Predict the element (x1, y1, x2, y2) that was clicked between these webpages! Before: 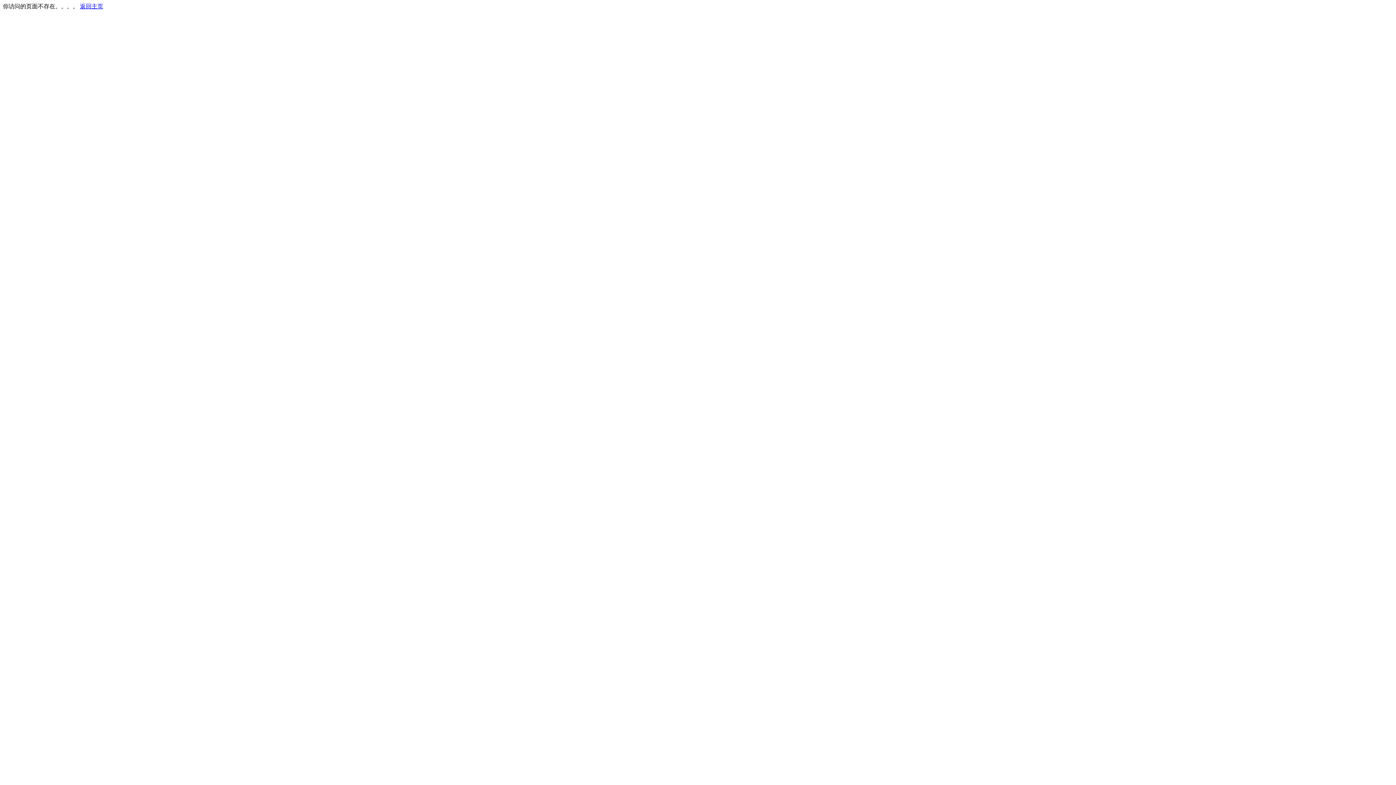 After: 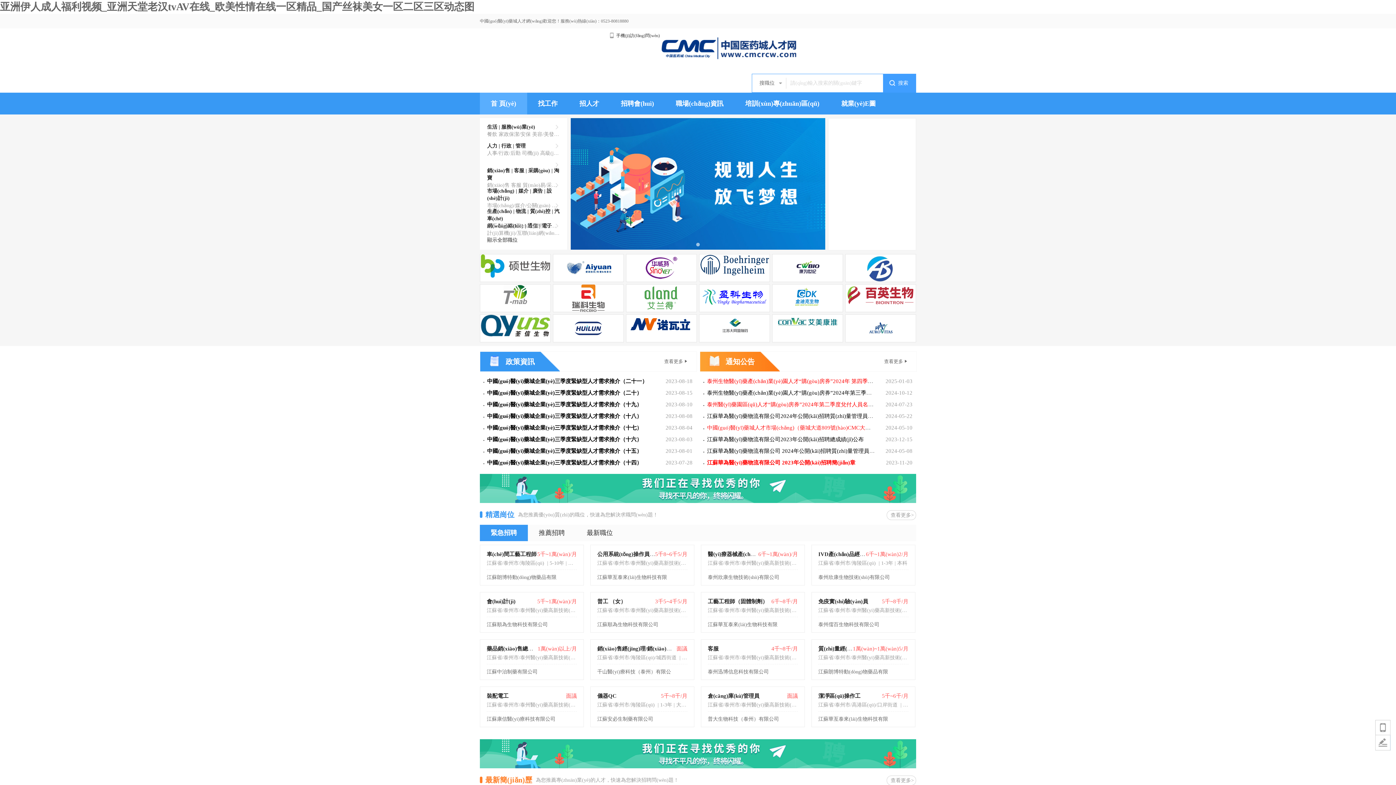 Action: bbox: (80, 3, 103, 9) label: 返回主页